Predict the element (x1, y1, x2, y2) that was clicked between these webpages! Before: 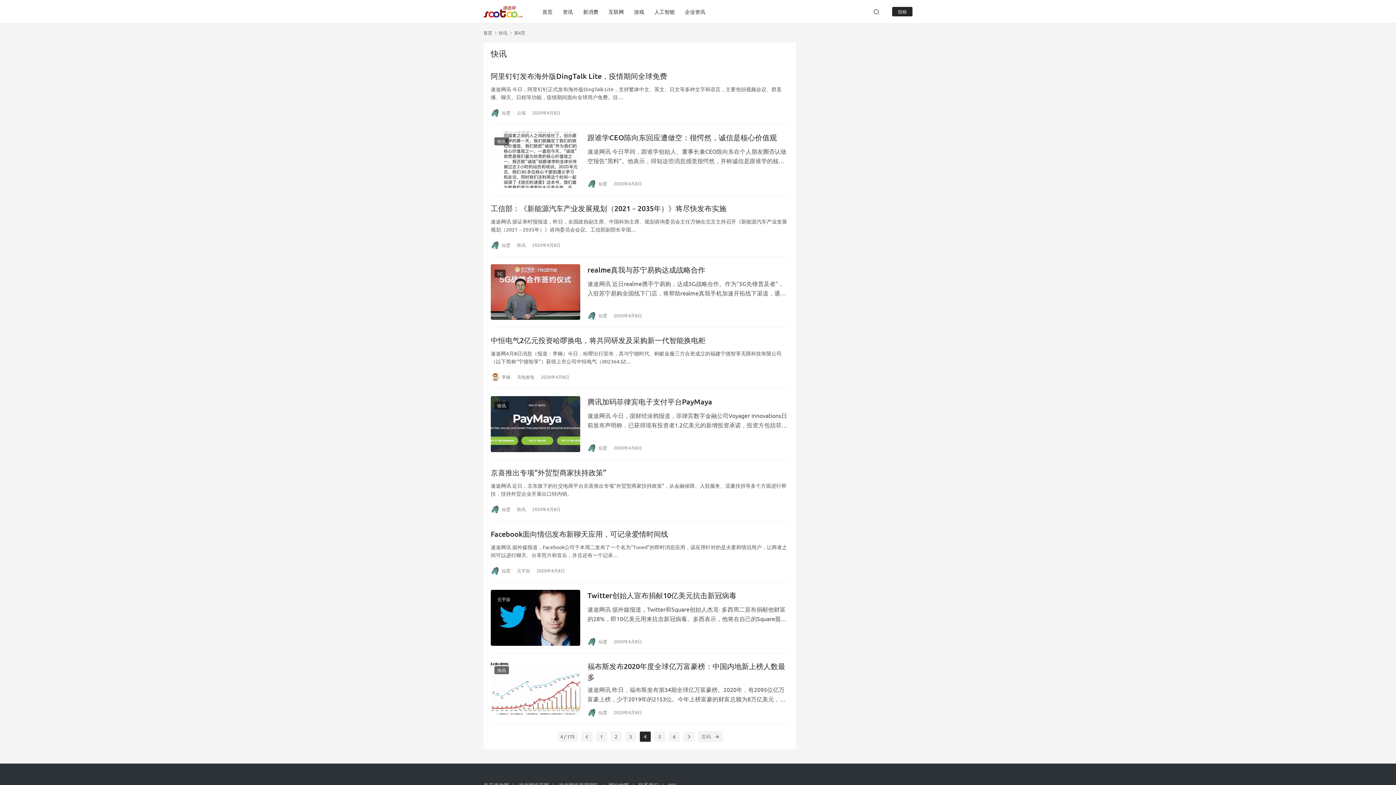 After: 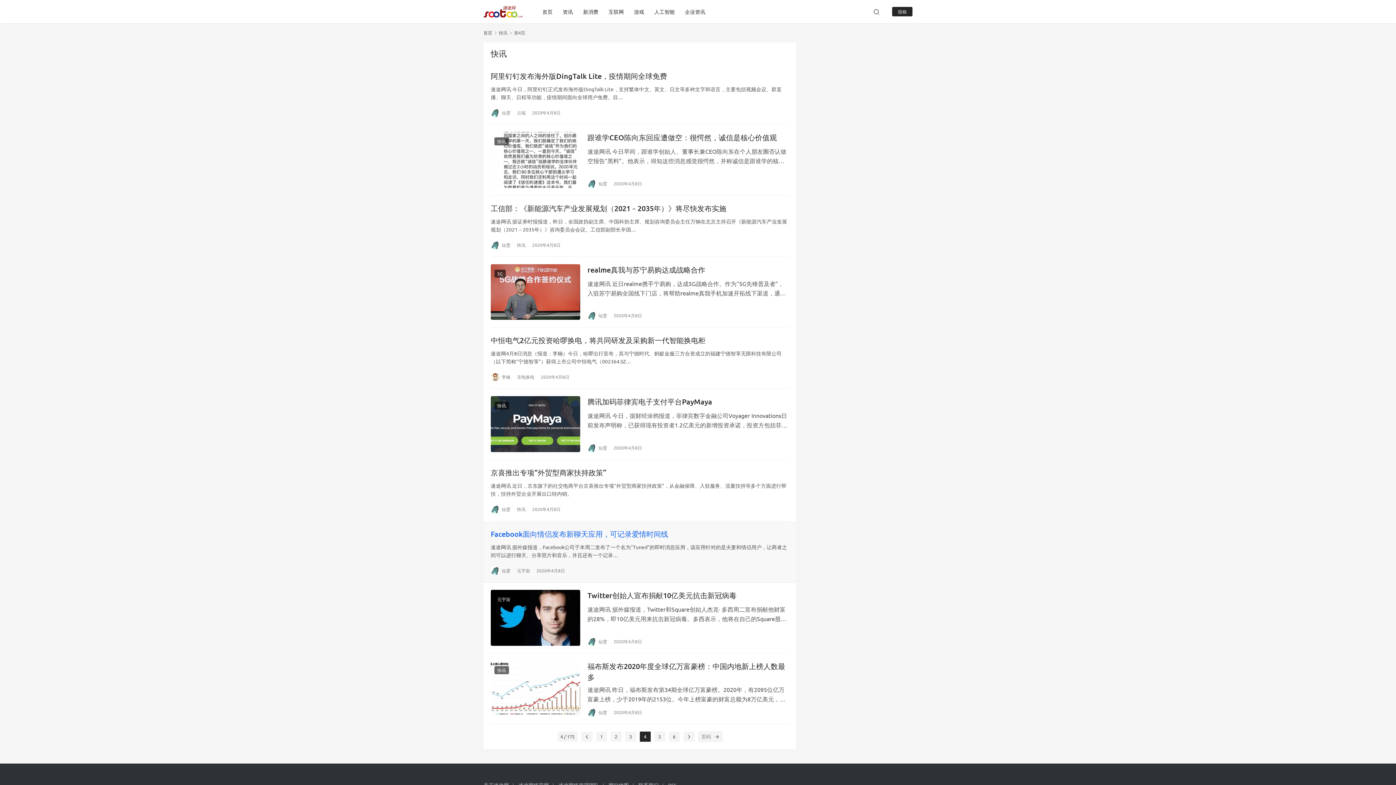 Action: bbox: (490, 528, 789, 539) label: Facebook面向情侣发布新聊天应用，可记录爱情时间线